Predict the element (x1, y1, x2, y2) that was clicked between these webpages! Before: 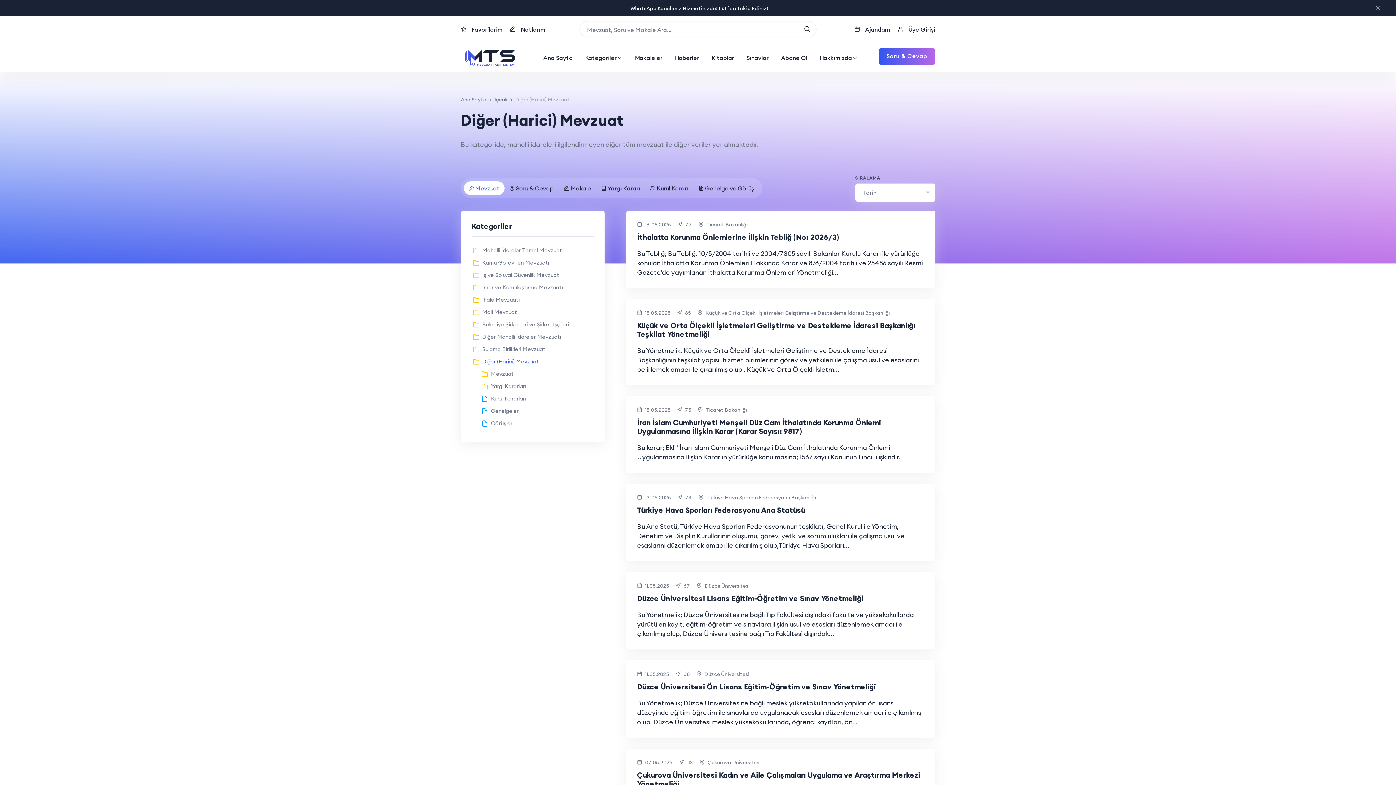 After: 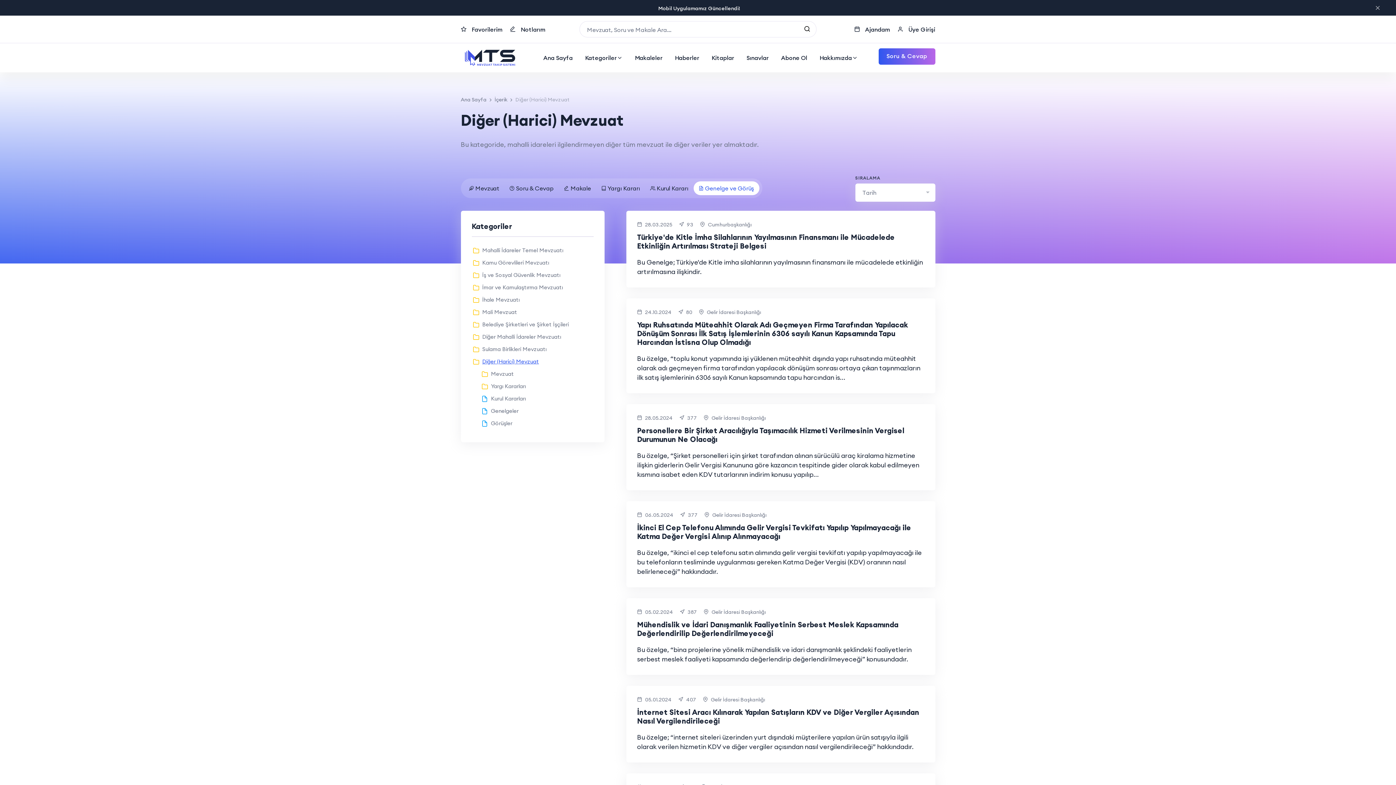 Action: bbox: (693, 181, 759, 195) label:  Genelge ve Görüş